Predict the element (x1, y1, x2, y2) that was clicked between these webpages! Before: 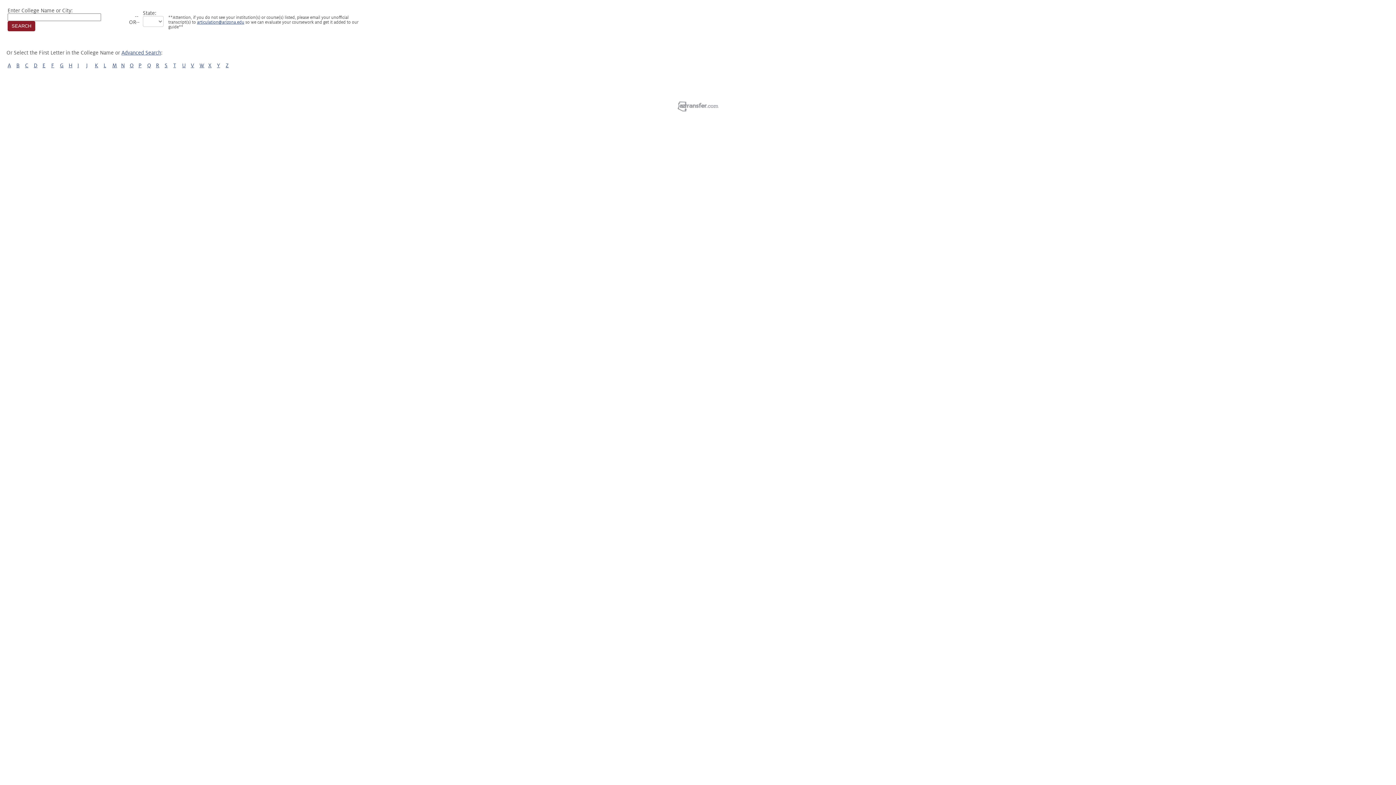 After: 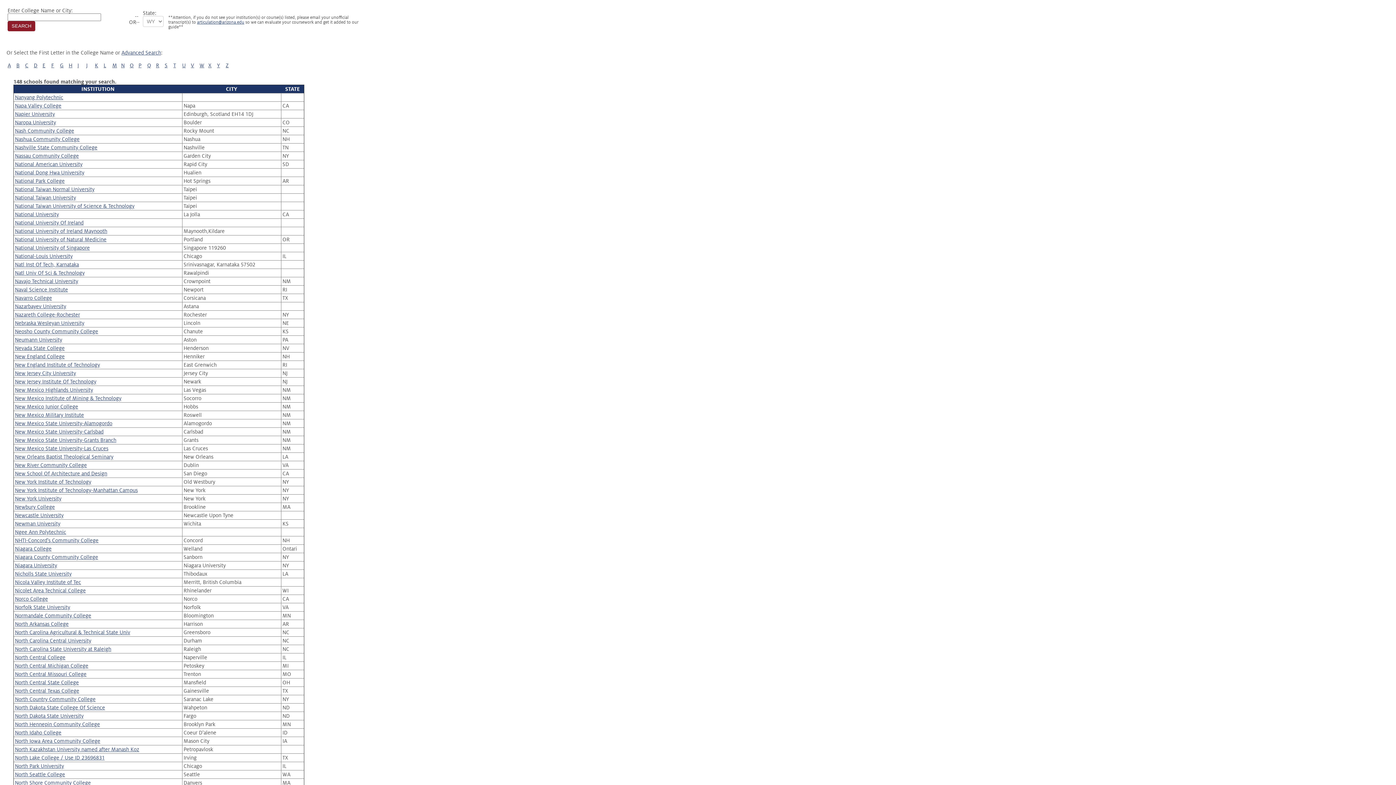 Action: label: N bbox: (121, 62, 124, 68)